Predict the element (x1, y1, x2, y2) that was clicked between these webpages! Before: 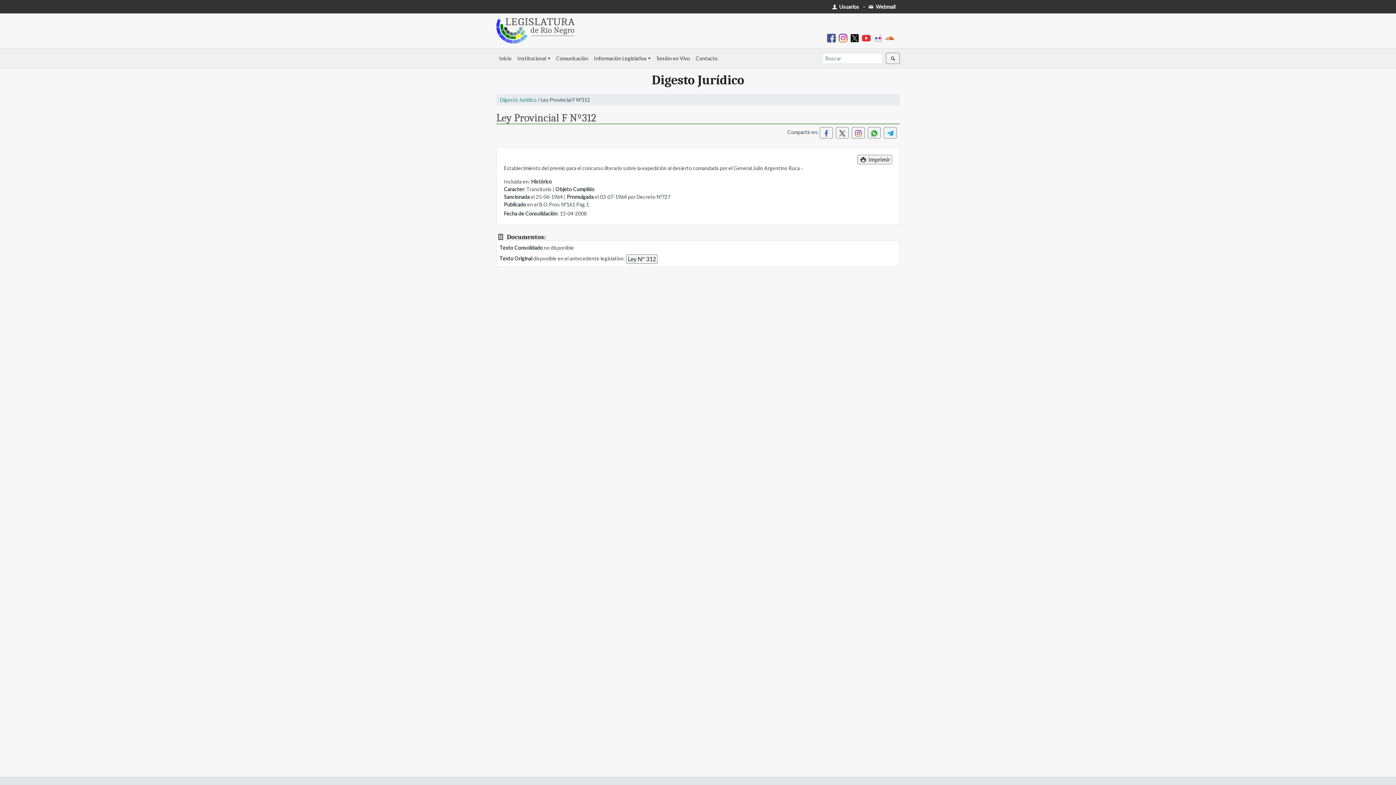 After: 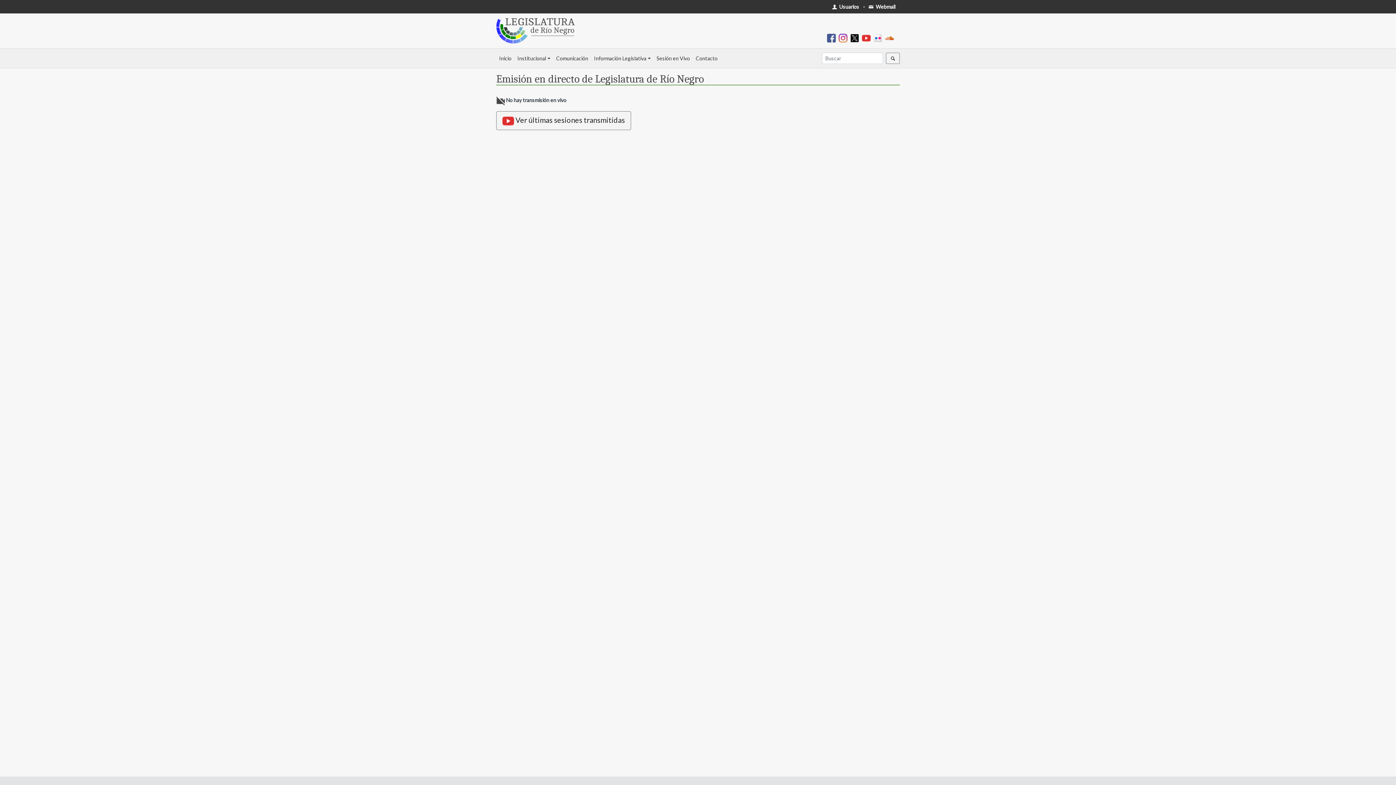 Action: bbox: (653, 51, 693, 65) label: Sesión en Vivo